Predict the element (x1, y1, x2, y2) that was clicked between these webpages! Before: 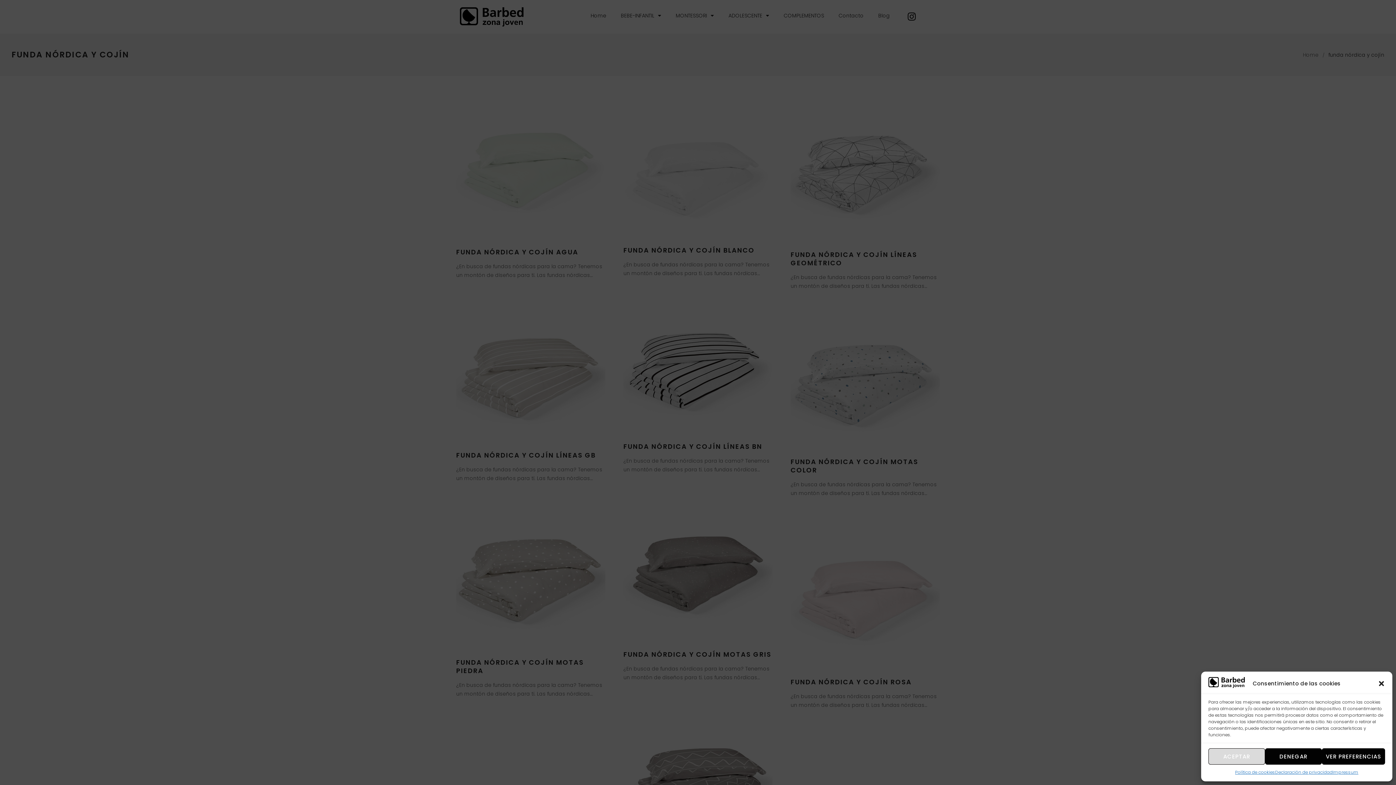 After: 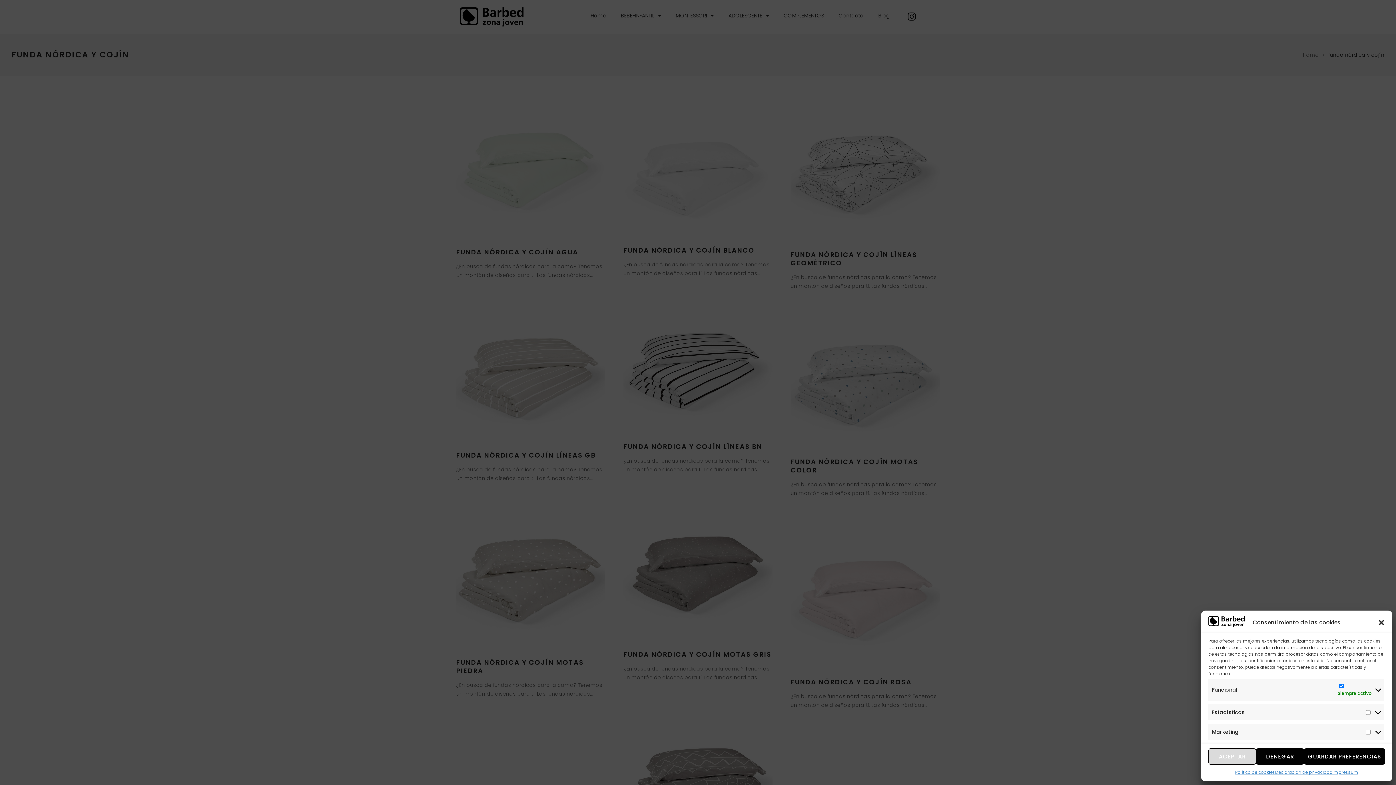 Action: label: VER PREFERENCIAS bbox: (1322, 748, 1385, 765)